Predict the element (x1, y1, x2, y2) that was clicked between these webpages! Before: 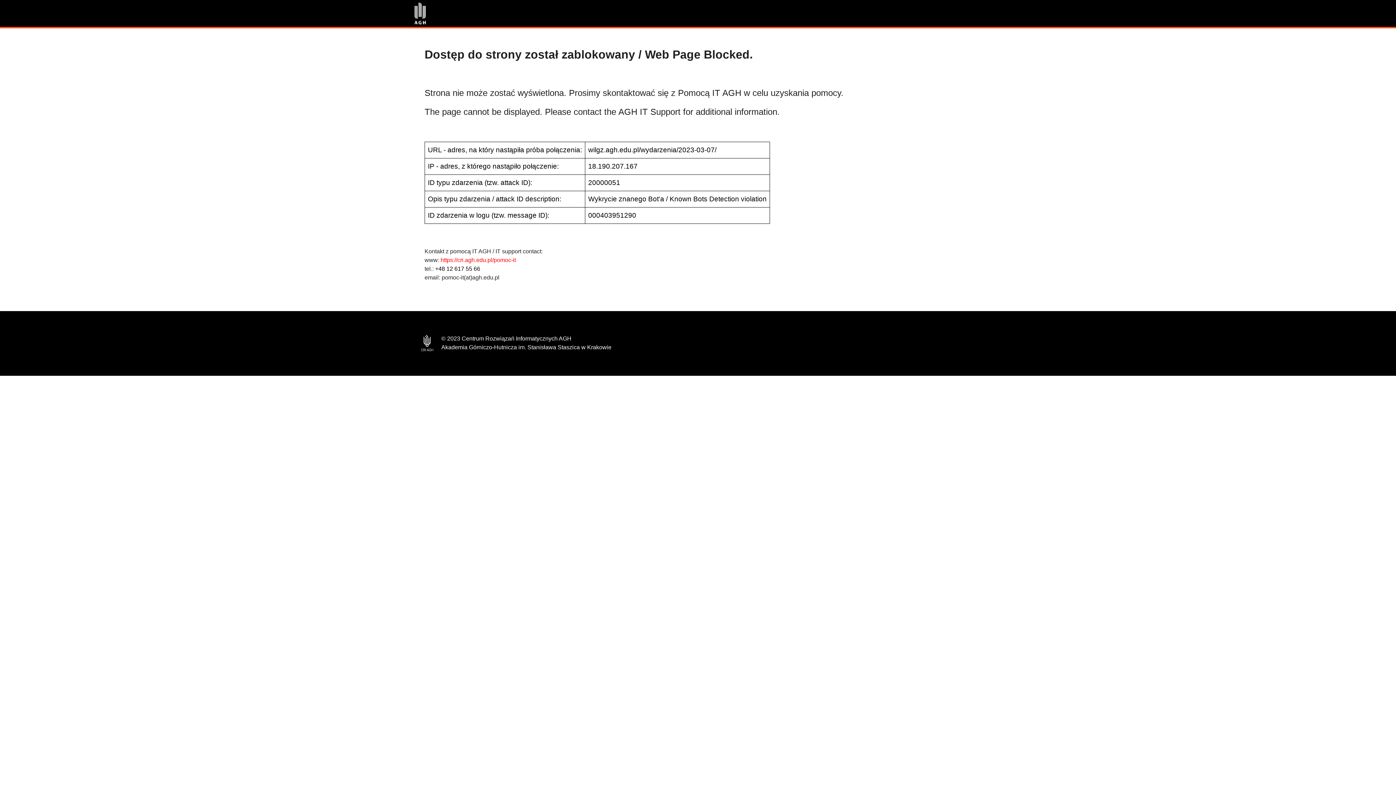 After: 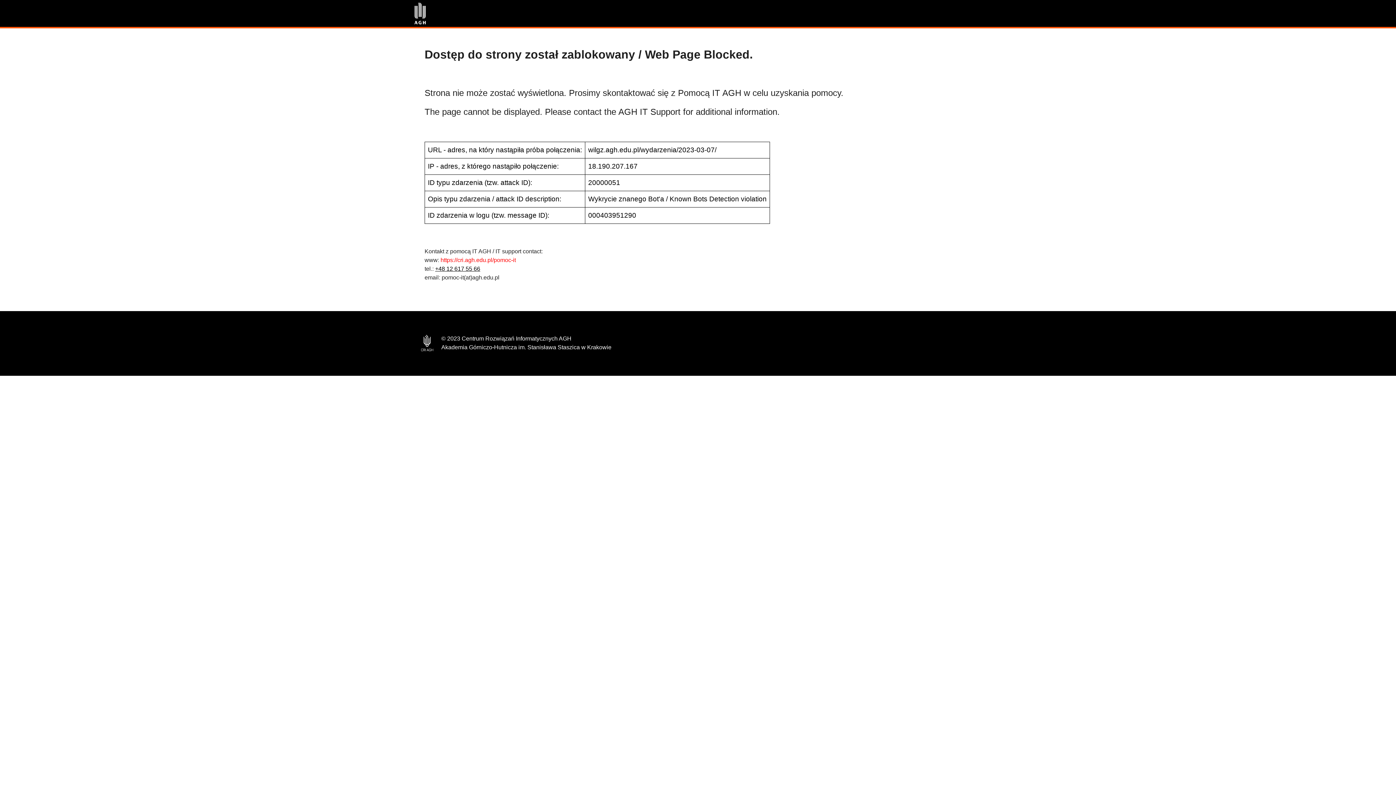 Action: bbox: (435, 265, 480, 272) label: +48 12 617 55 66